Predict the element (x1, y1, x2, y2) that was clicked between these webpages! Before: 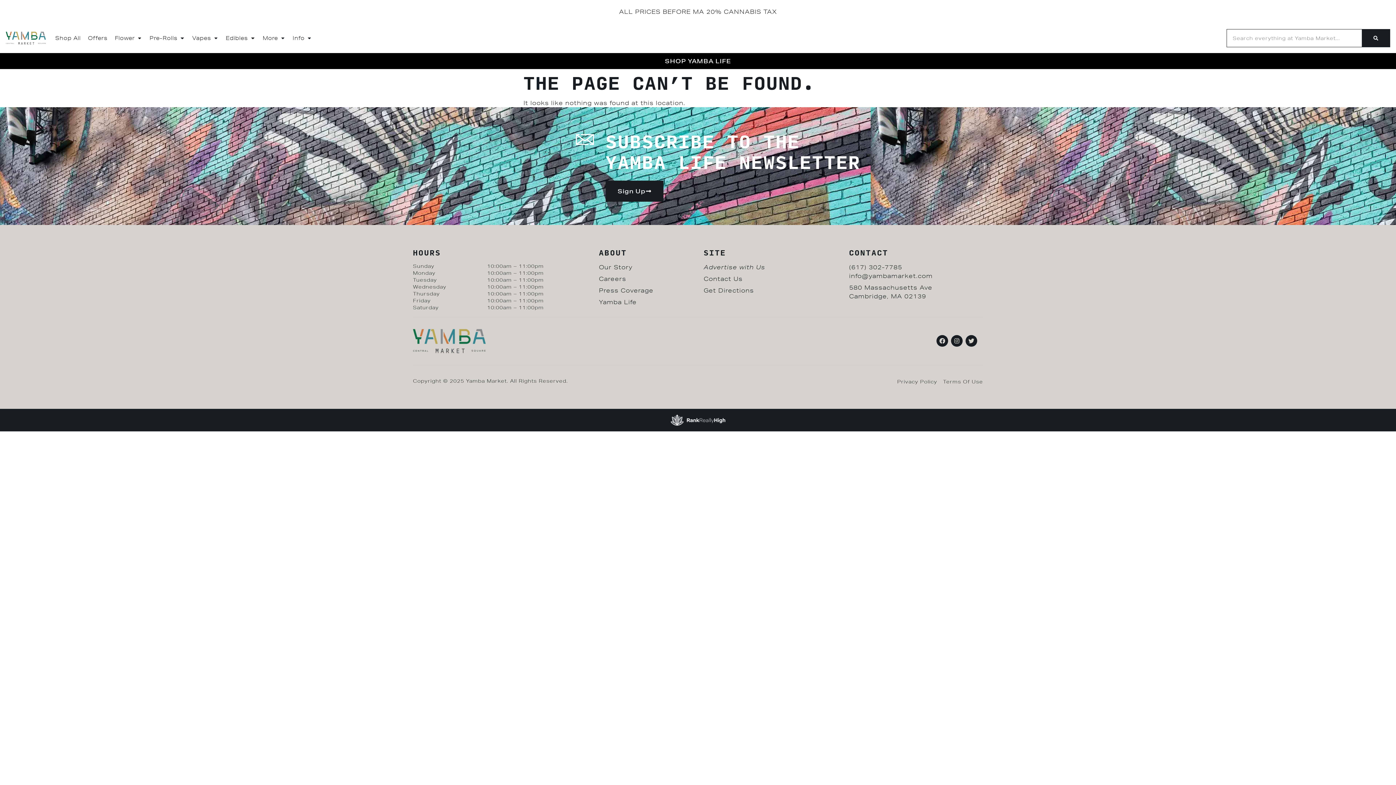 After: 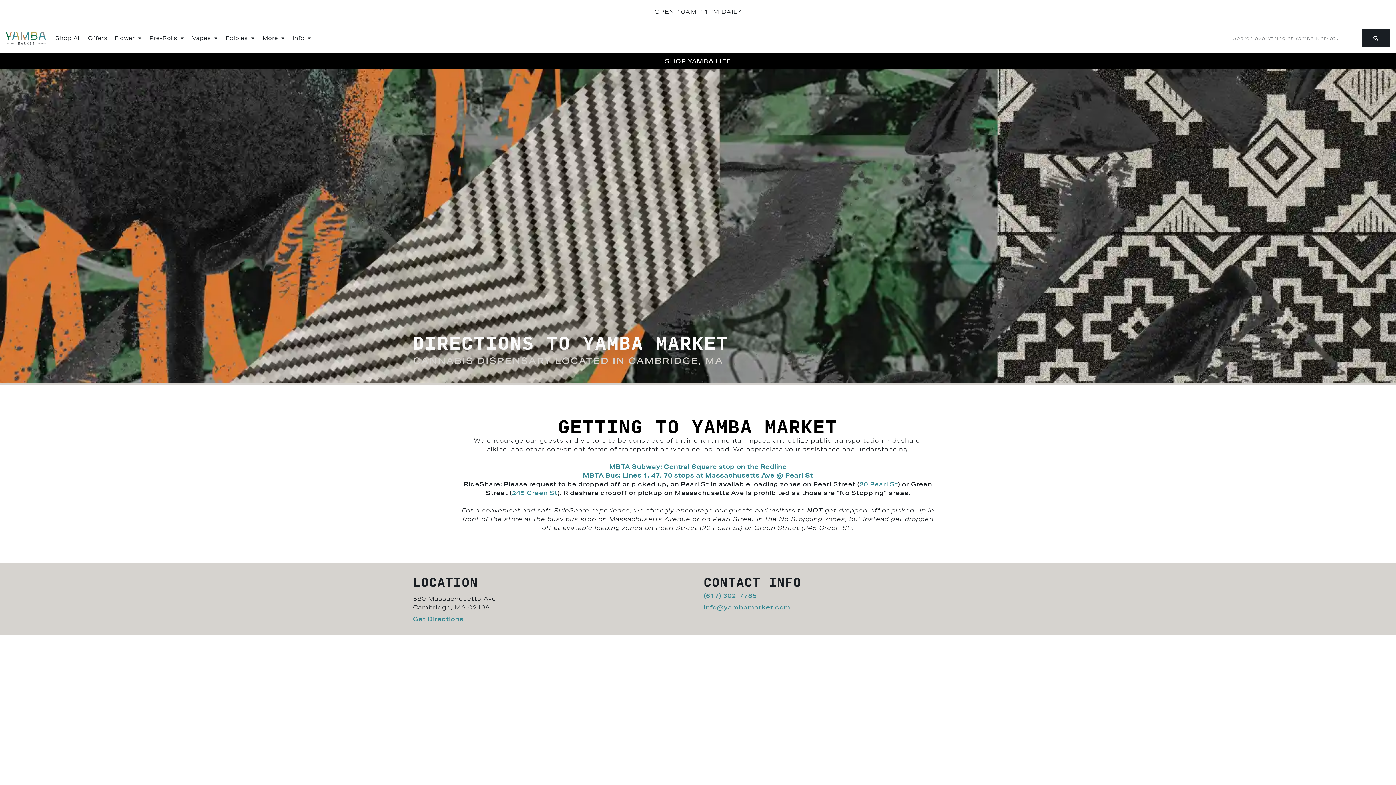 Action: label: 580 Massachusetts Ave bbox: (849, 284, 932, 291)